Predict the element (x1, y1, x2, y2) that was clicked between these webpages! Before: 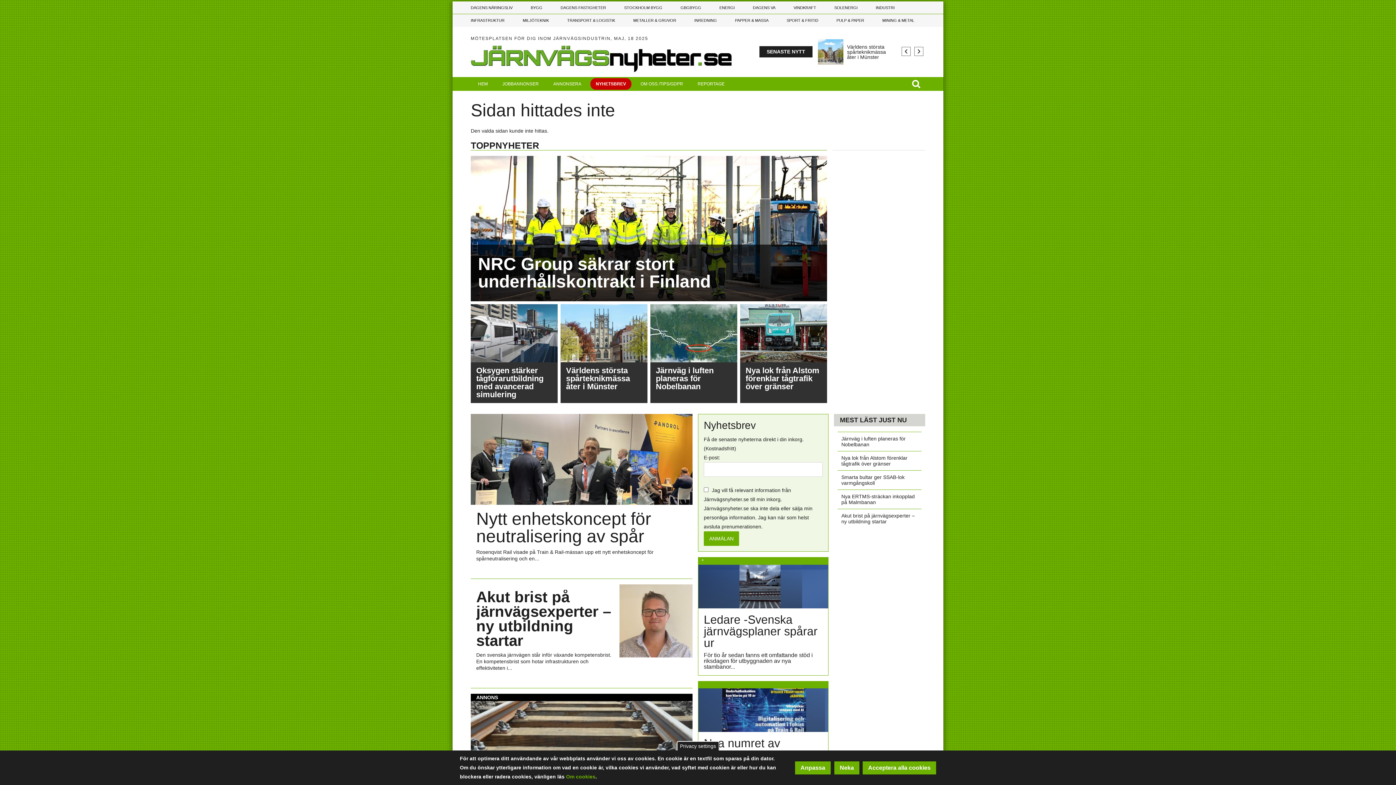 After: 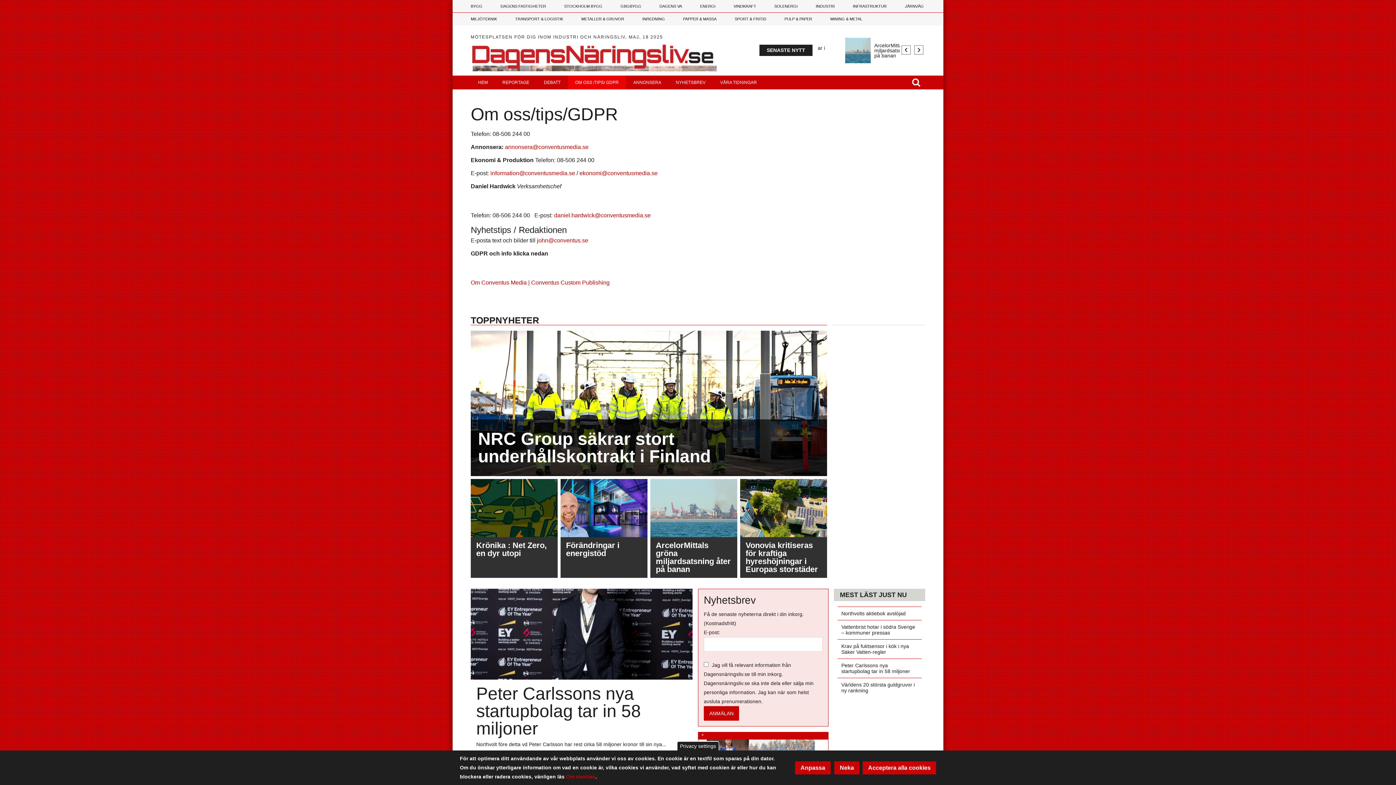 Action: bbox: (633, 77, 690, 90) label: OM OSS /TIPS/GDPR